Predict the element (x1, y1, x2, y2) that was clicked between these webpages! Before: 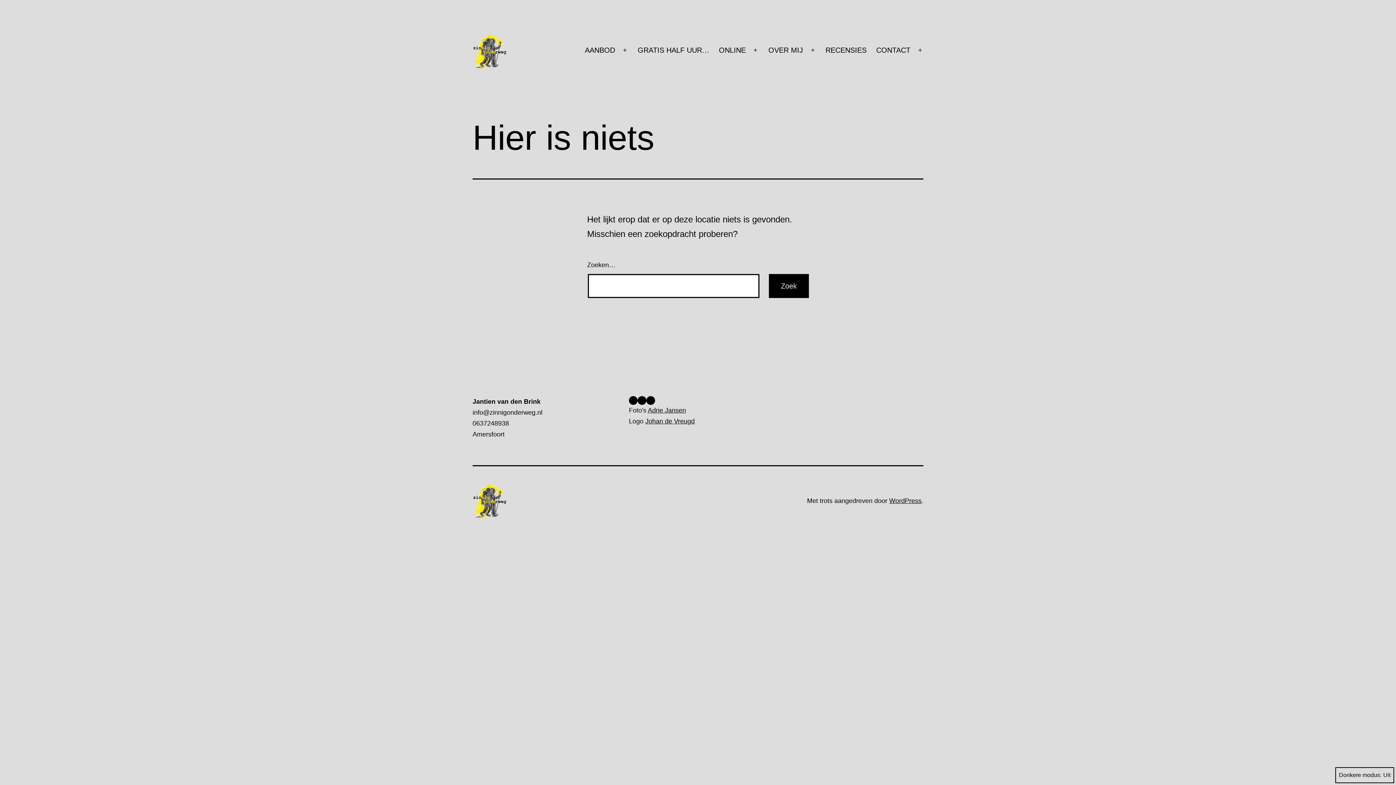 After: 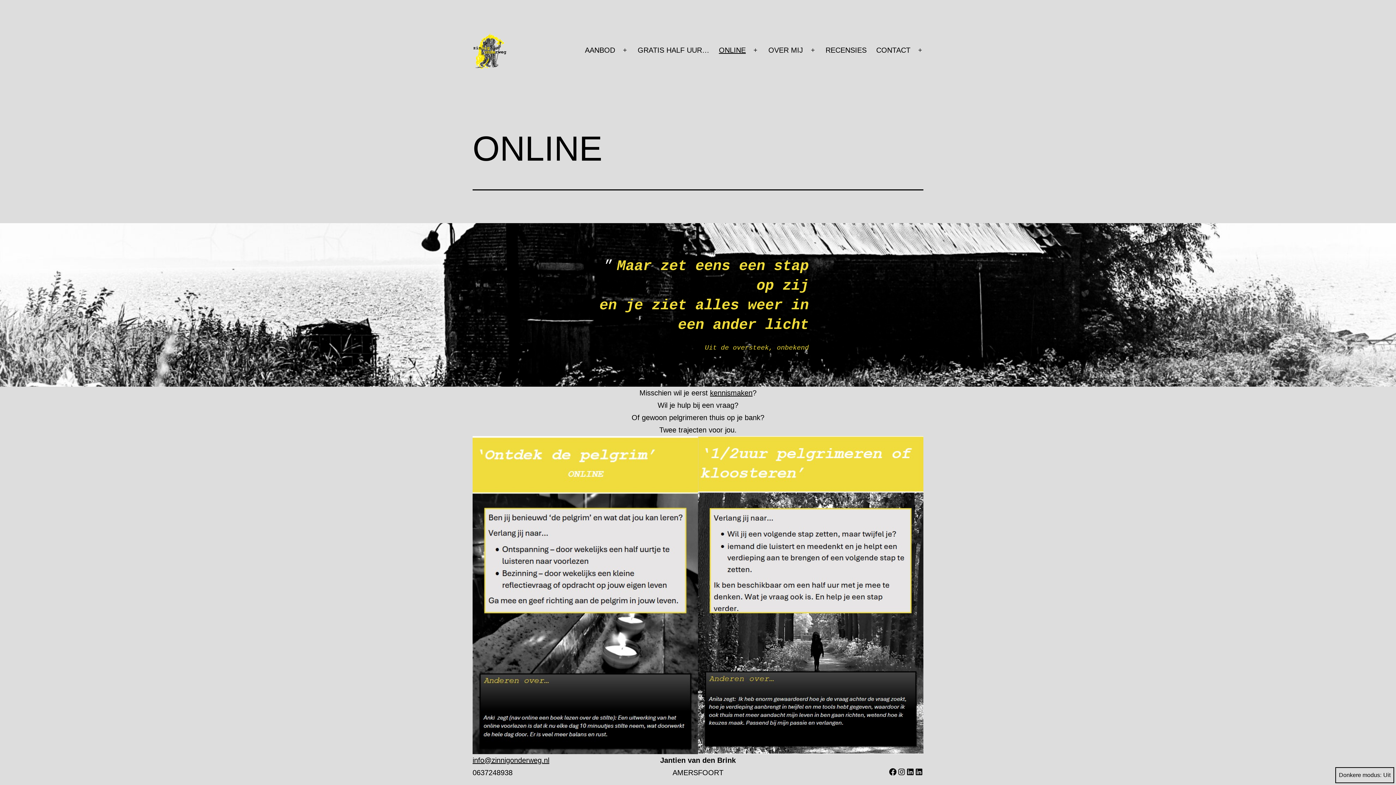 Action: bbox: (714, 41, 750, 59) label: ONLINE